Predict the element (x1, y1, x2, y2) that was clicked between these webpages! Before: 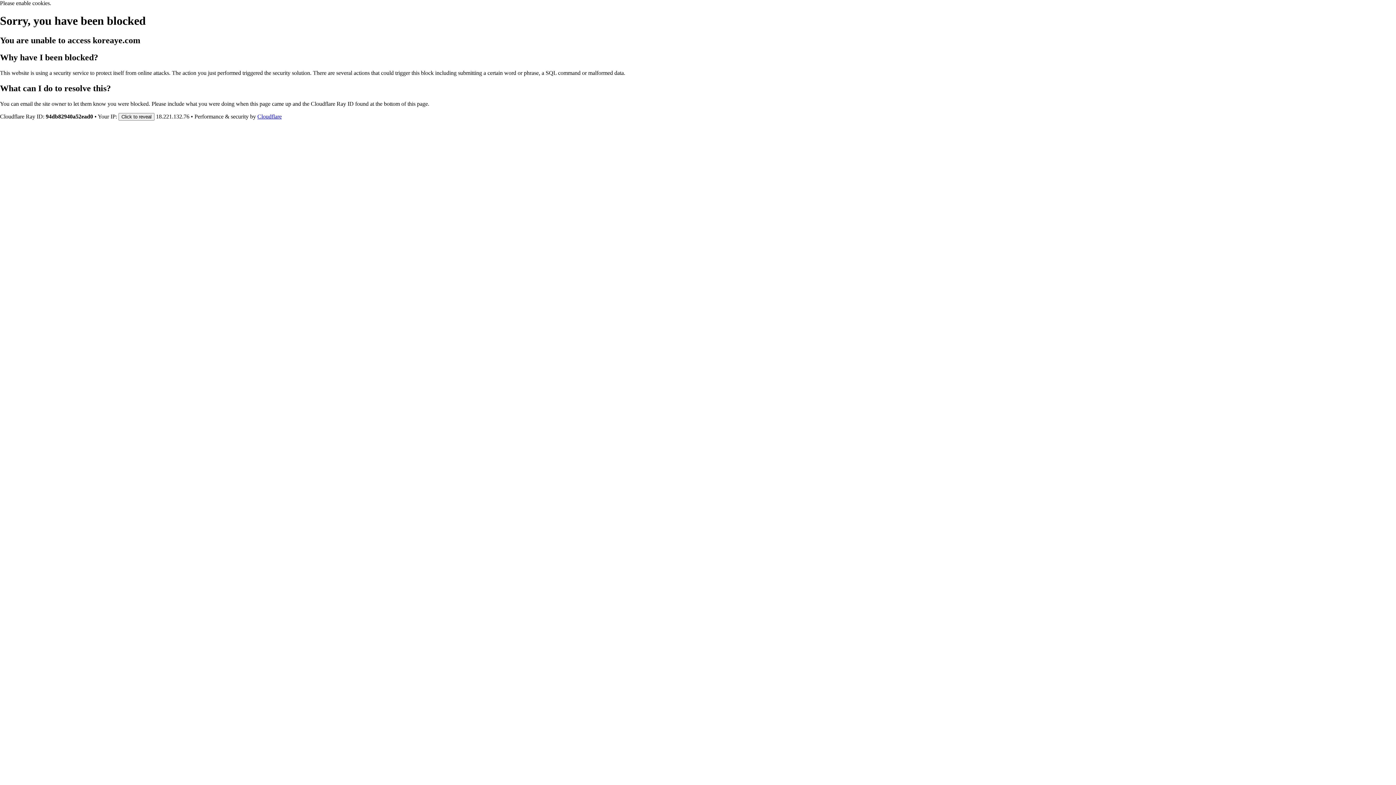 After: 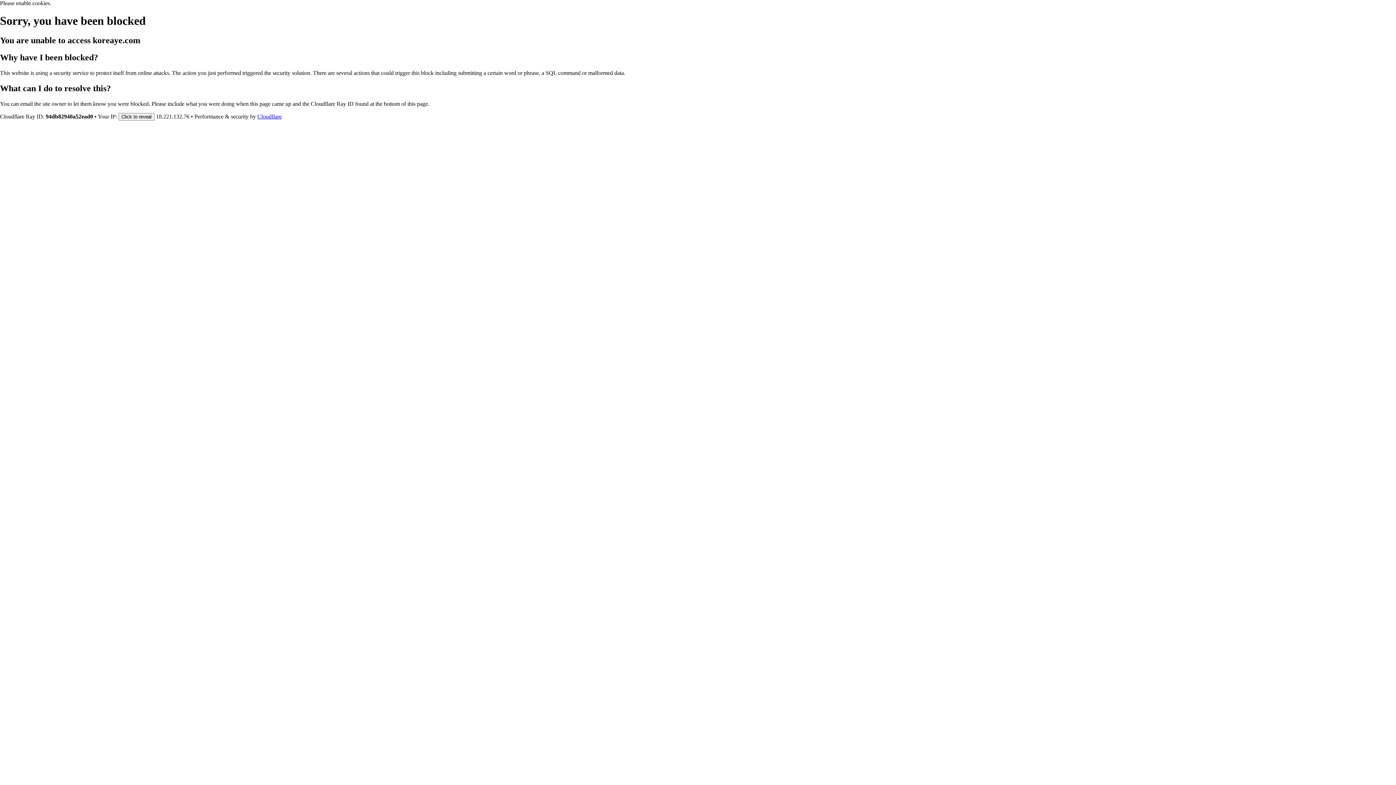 Action: bbox: (257, 113, 281, 119) label: Cloudflare